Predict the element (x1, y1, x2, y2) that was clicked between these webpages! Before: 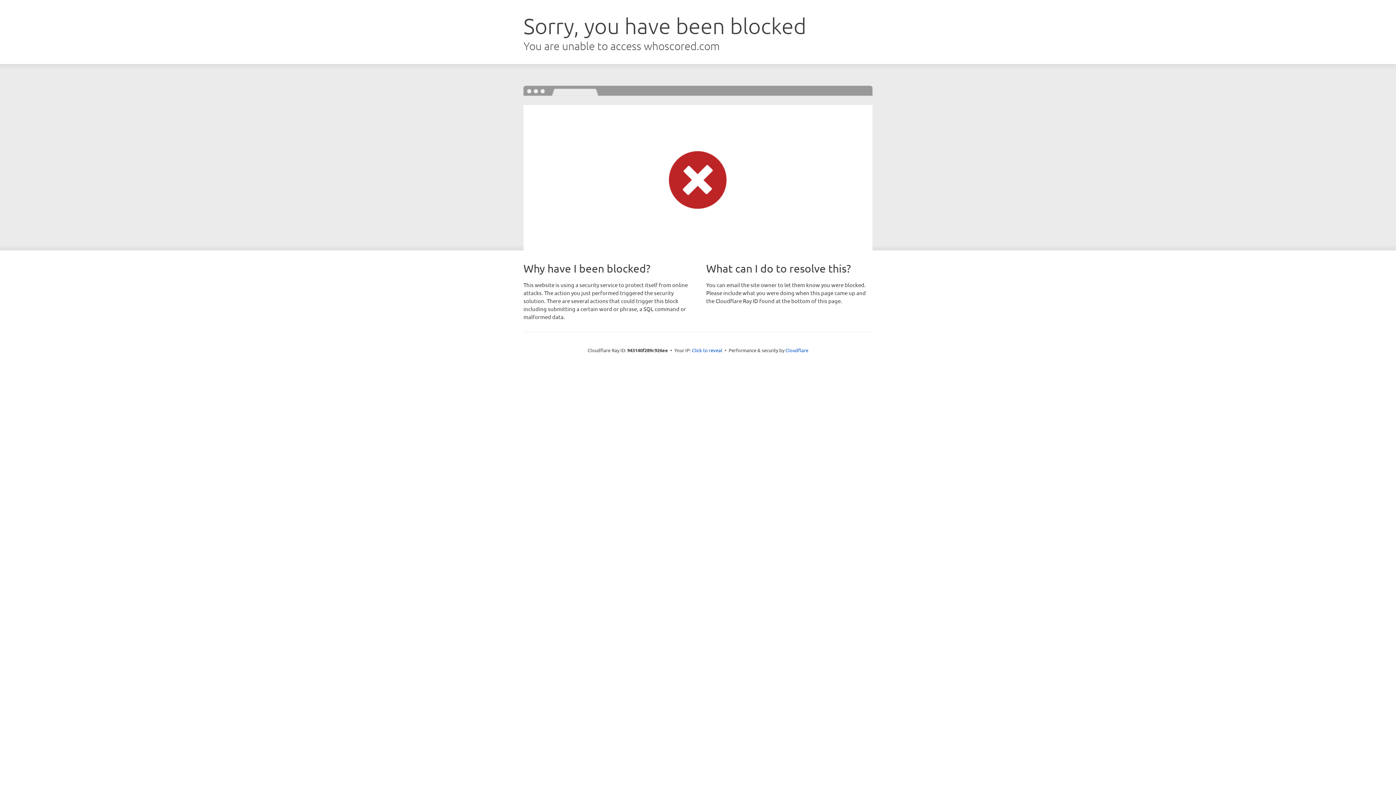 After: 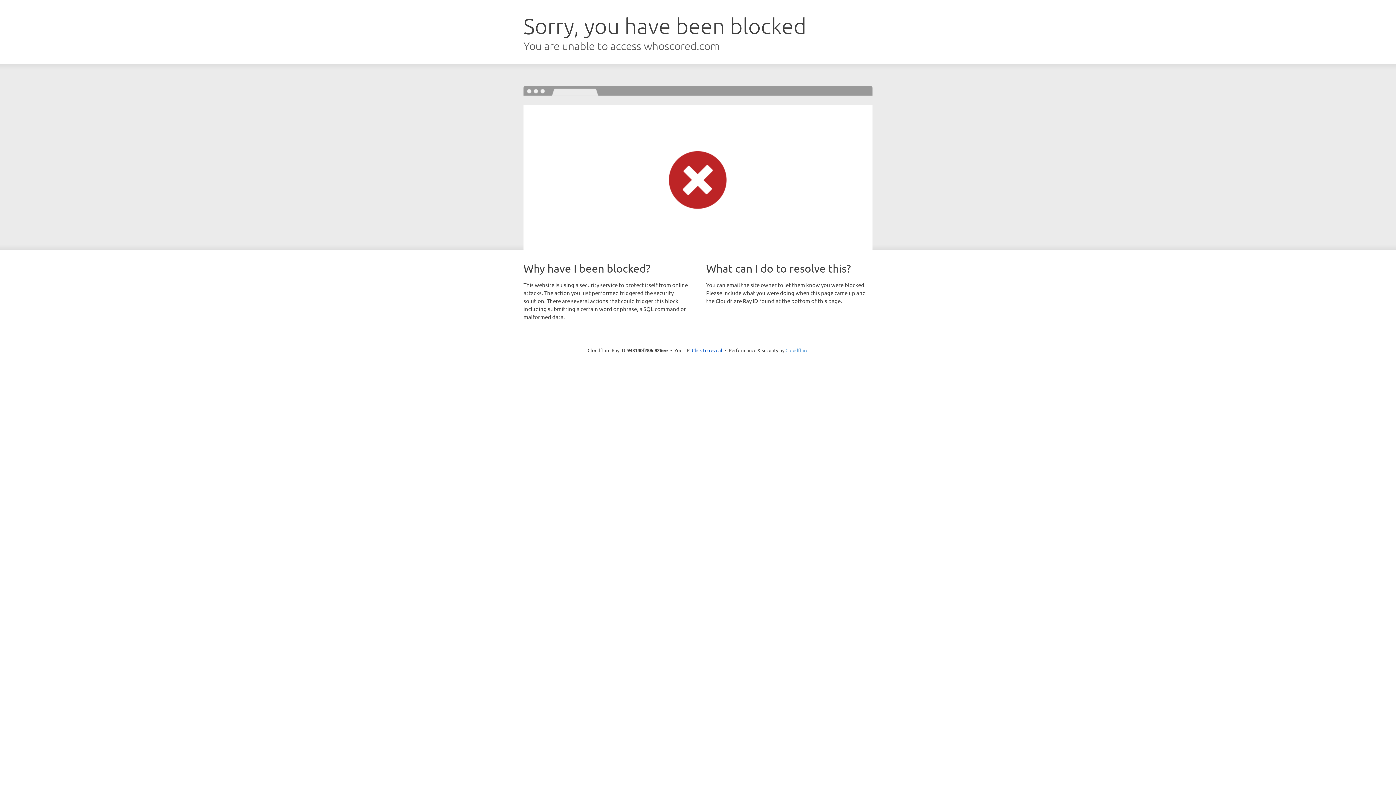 Action: bbox: (785, 347, 808, 353) label: Cloudflare